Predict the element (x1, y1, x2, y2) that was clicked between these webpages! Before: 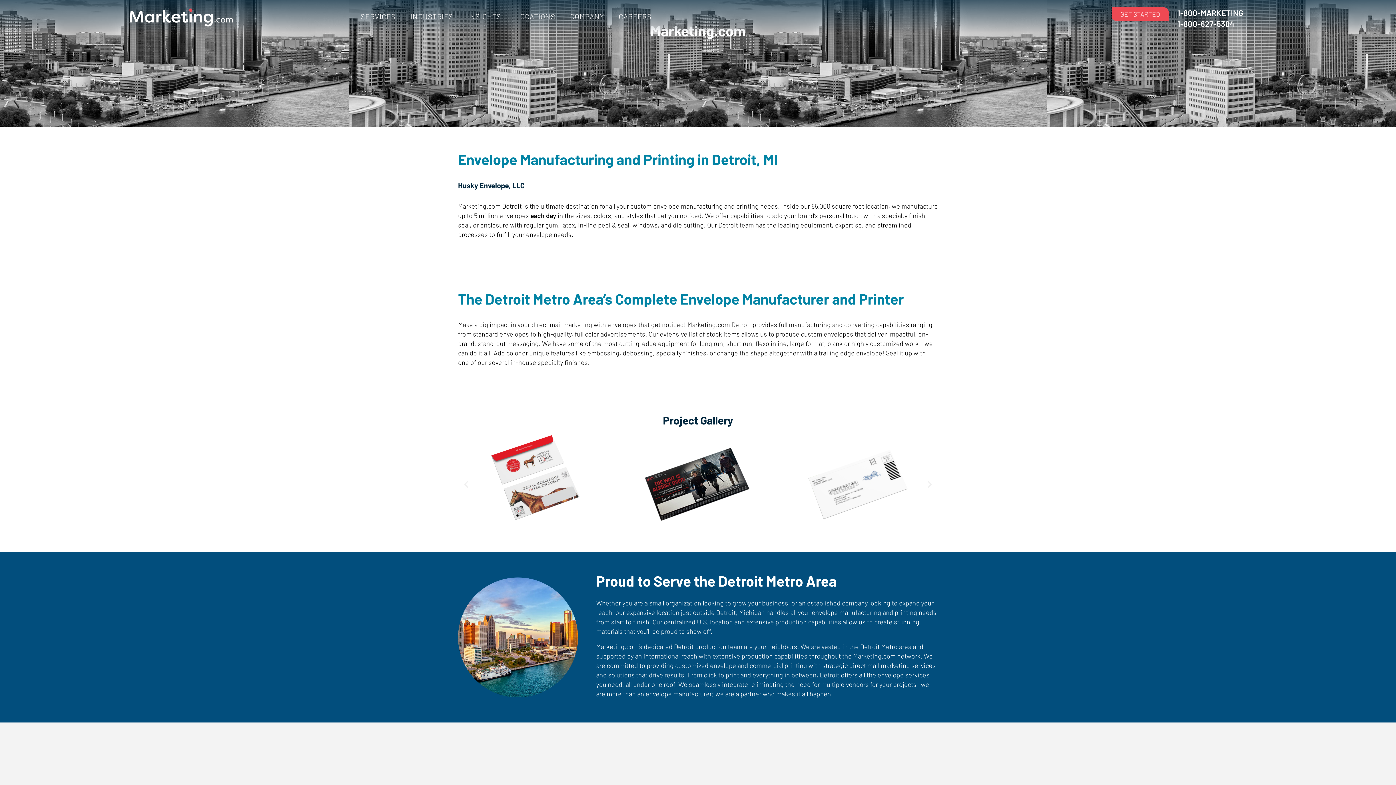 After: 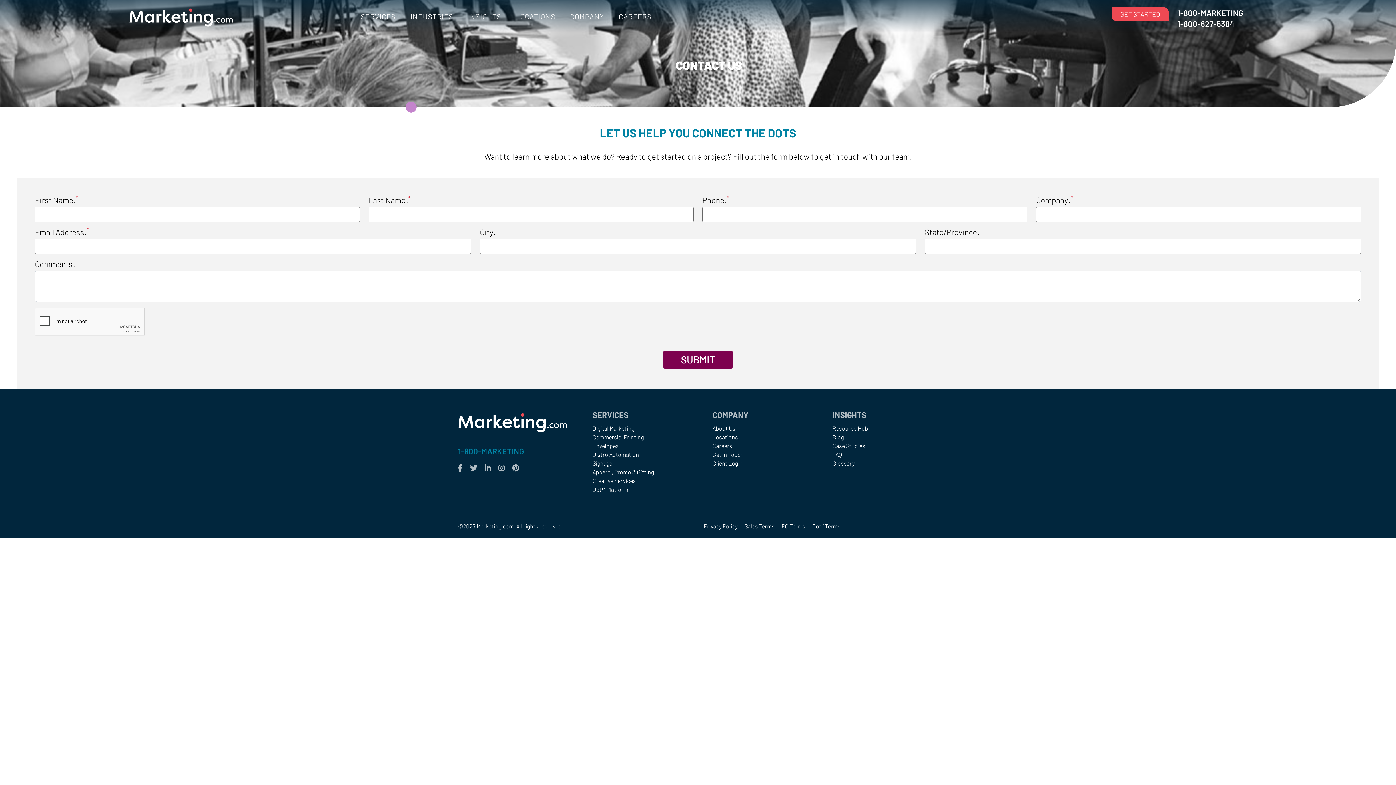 Action: label: GET STARTED bbox: (1111, 7, 1168, 21)